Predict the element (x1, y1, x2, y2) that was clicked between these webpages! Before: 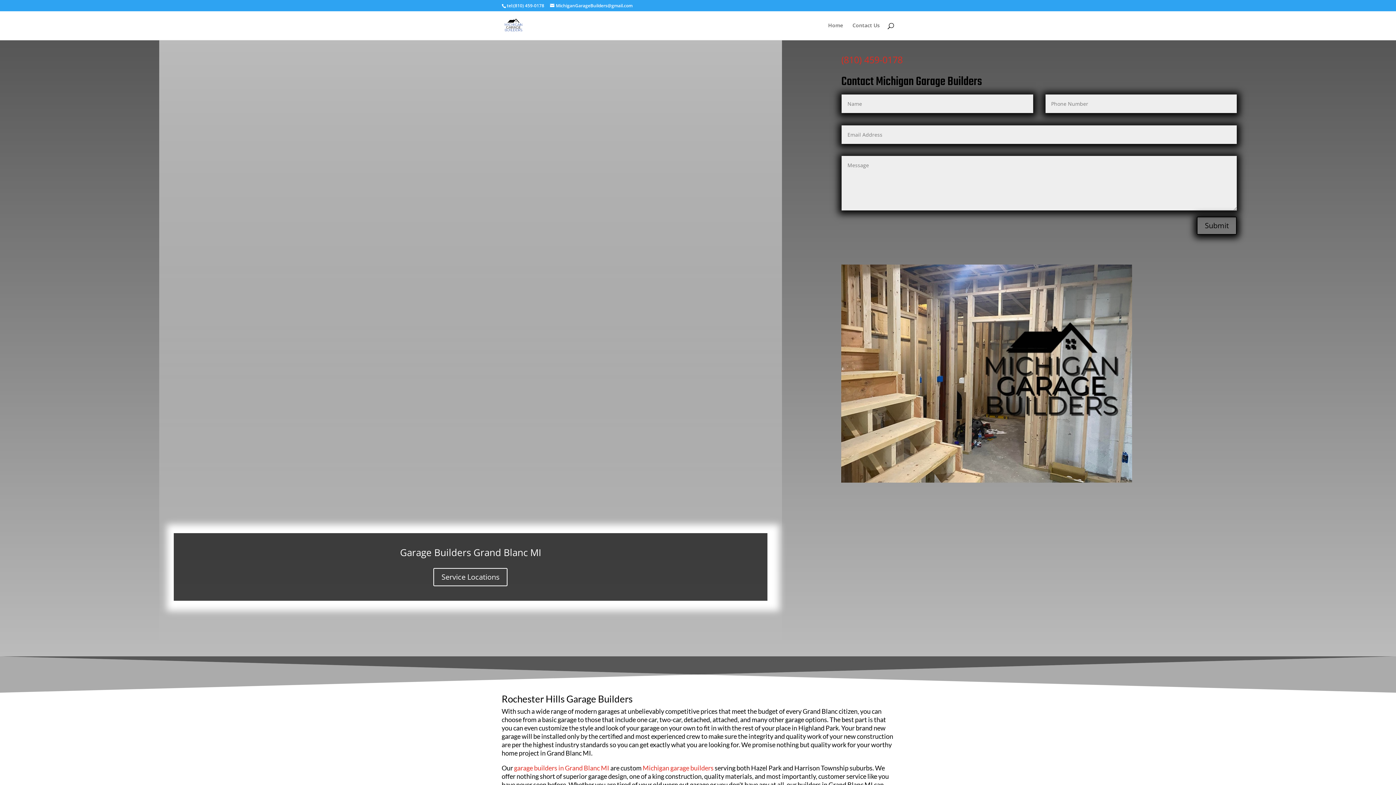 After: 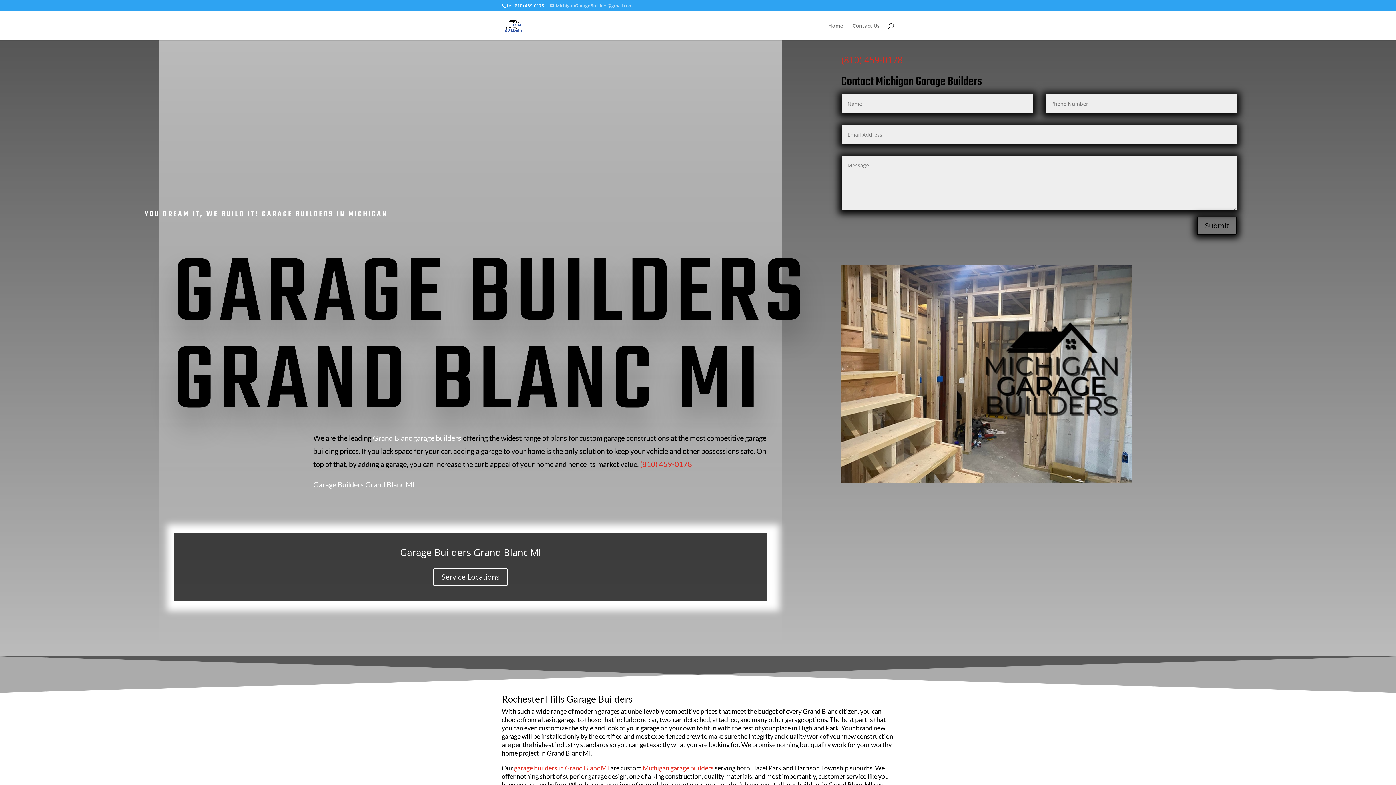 Action: label: MichiganGarageBuilders@gmail.com bbox: (550, 2, 632, 8)